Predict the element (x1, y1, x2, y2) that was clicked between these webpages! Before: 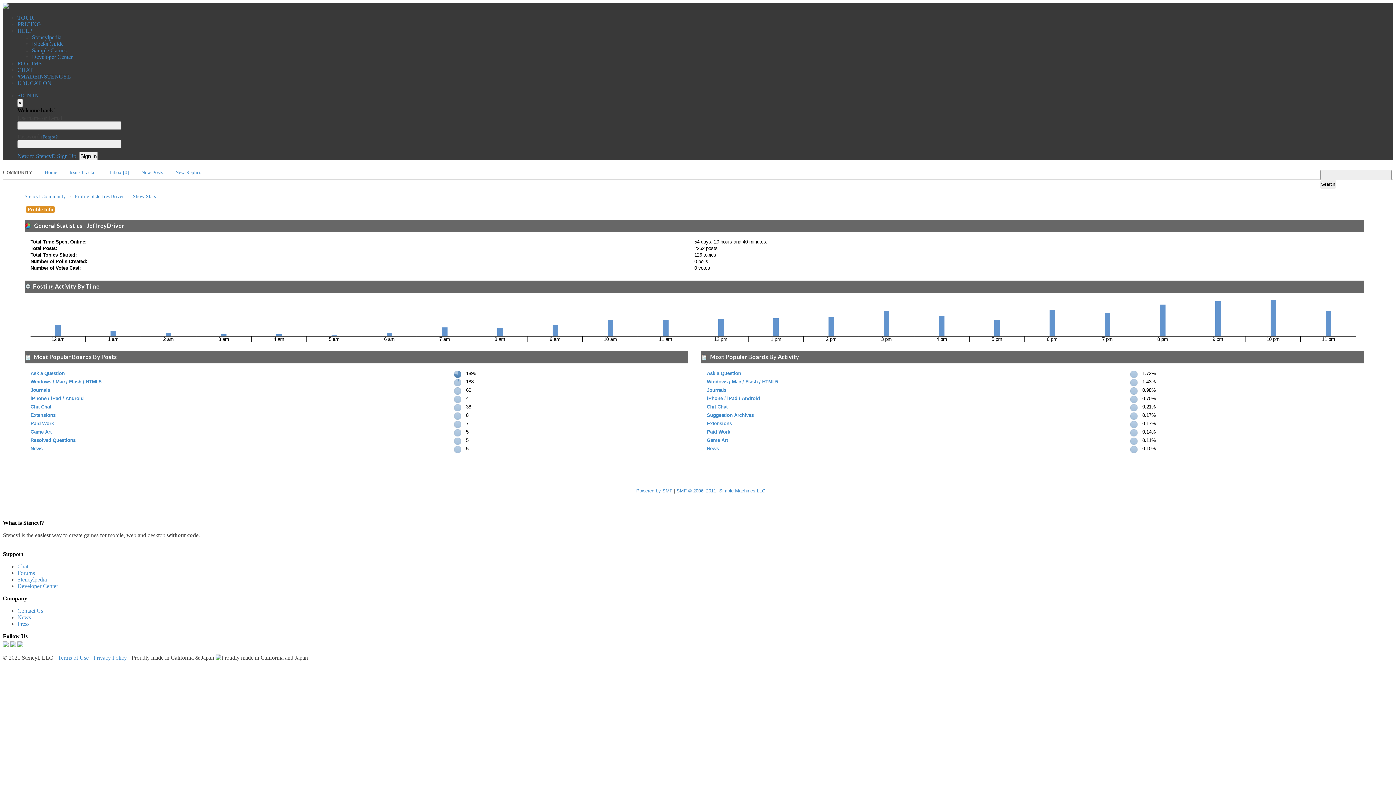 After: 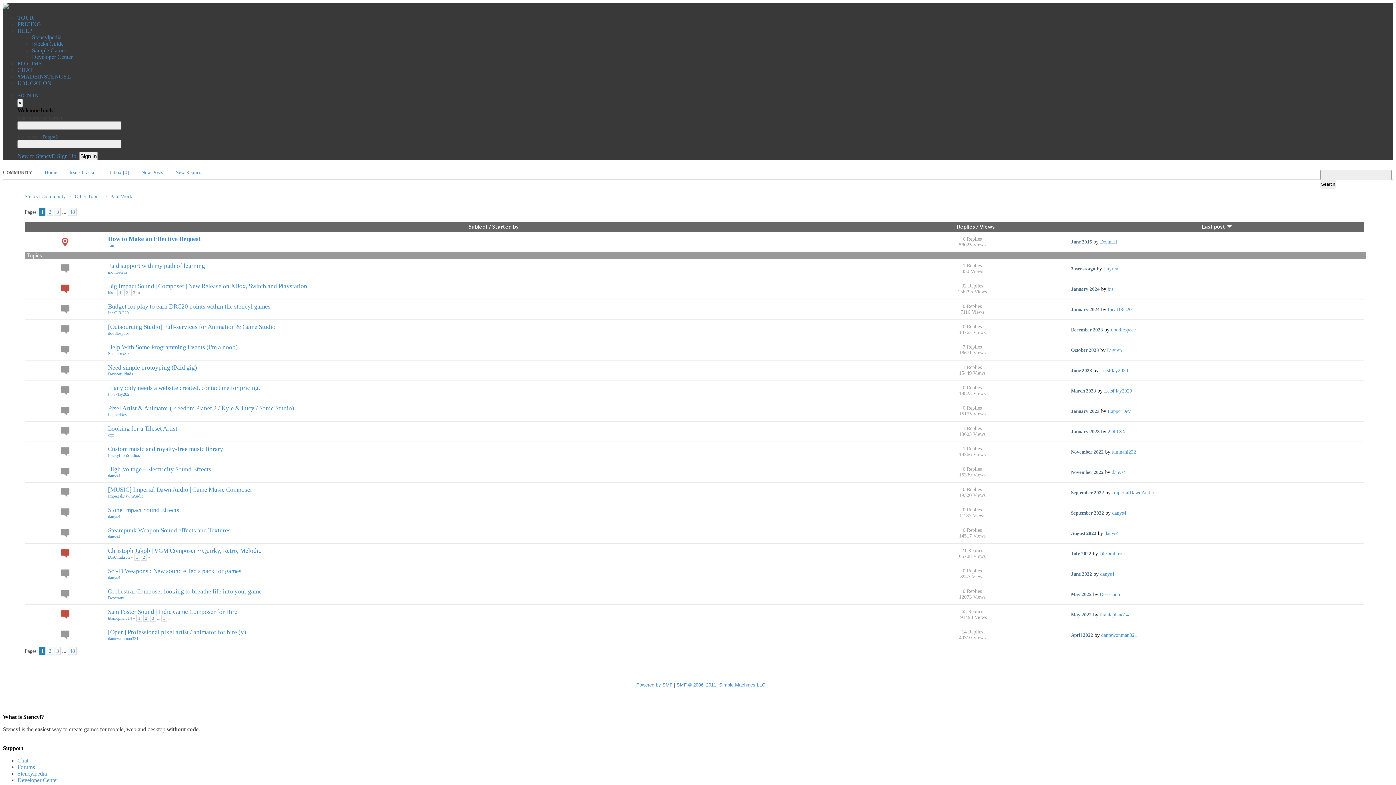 Action: bbox: (707, 429, 730, 434) label: Paid Work